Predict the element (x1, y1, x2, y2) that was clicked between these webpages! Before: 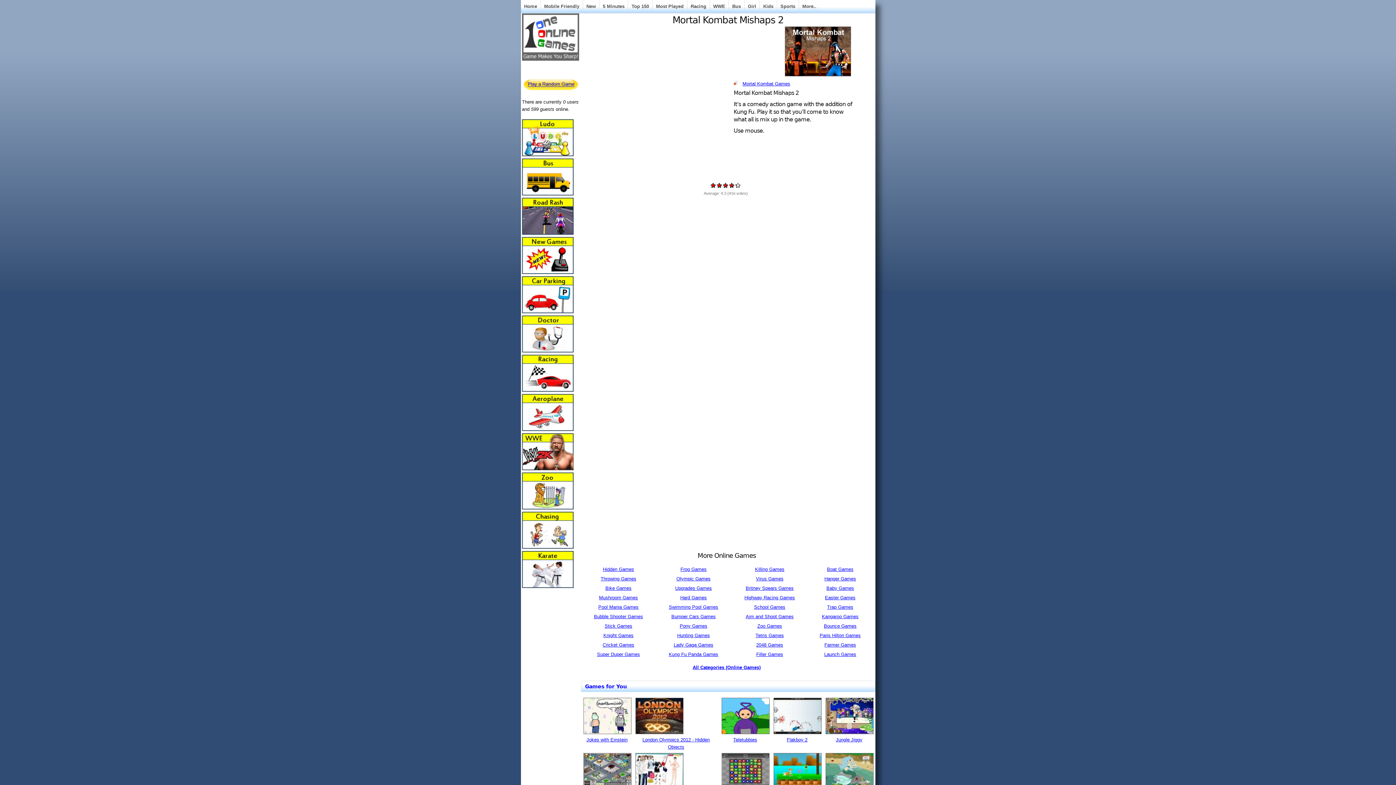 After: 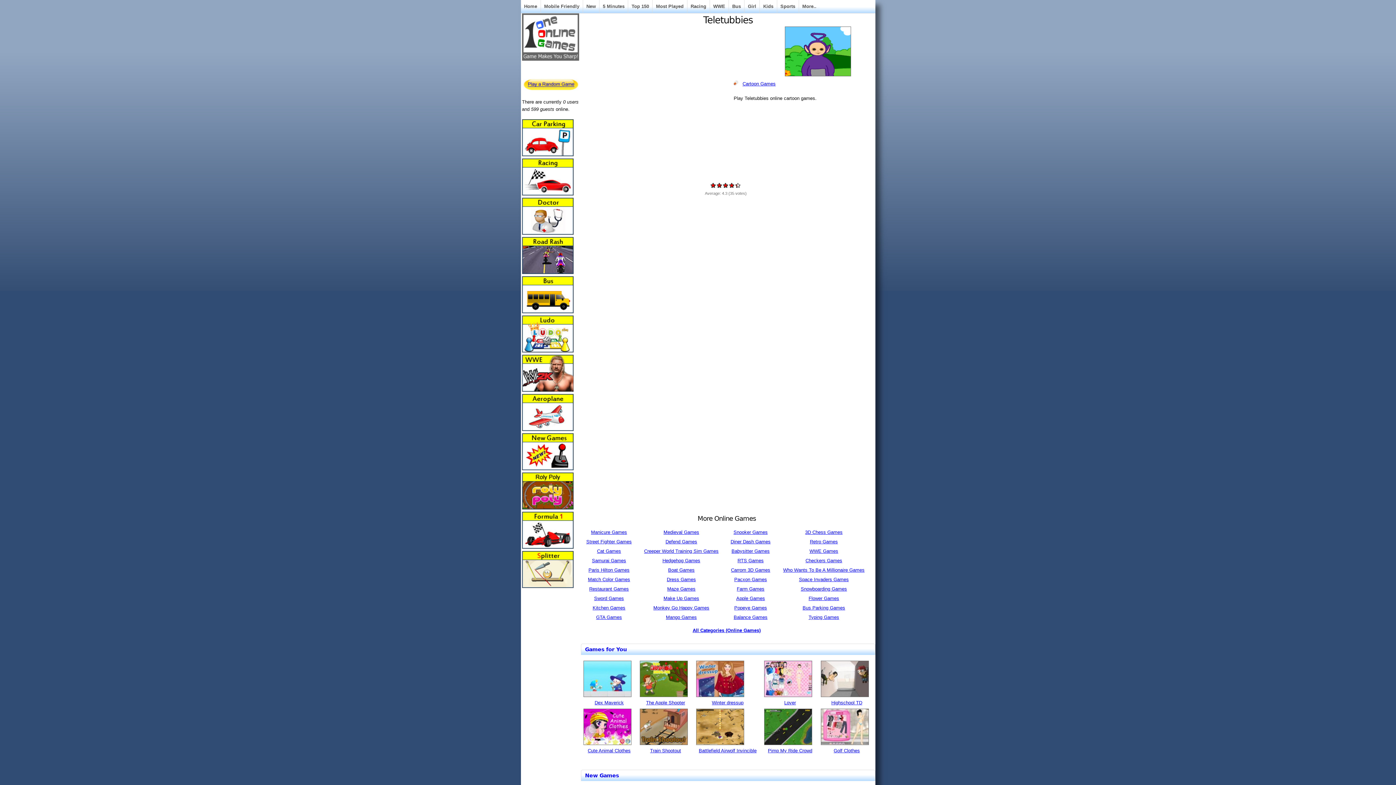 Action: bbox: (721, 730, 769, 735)